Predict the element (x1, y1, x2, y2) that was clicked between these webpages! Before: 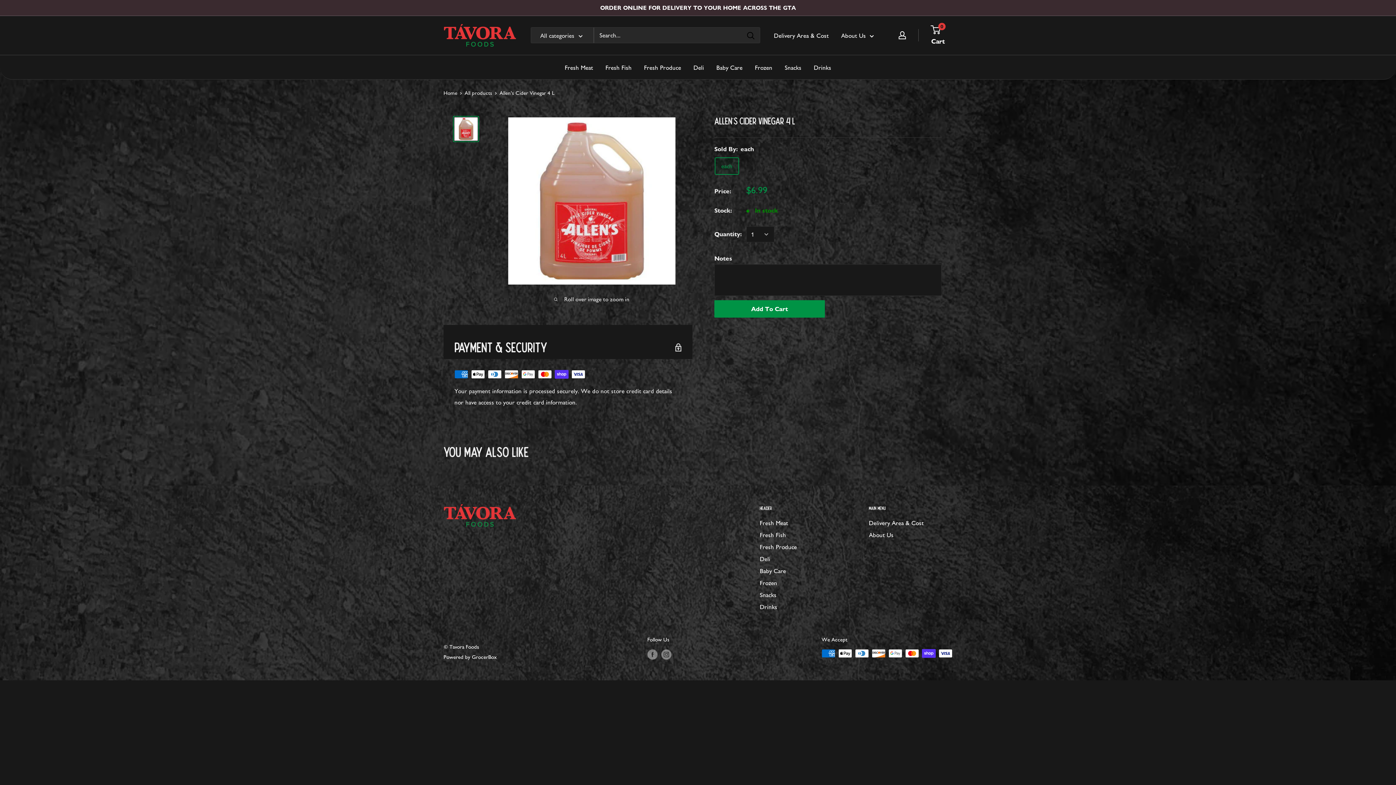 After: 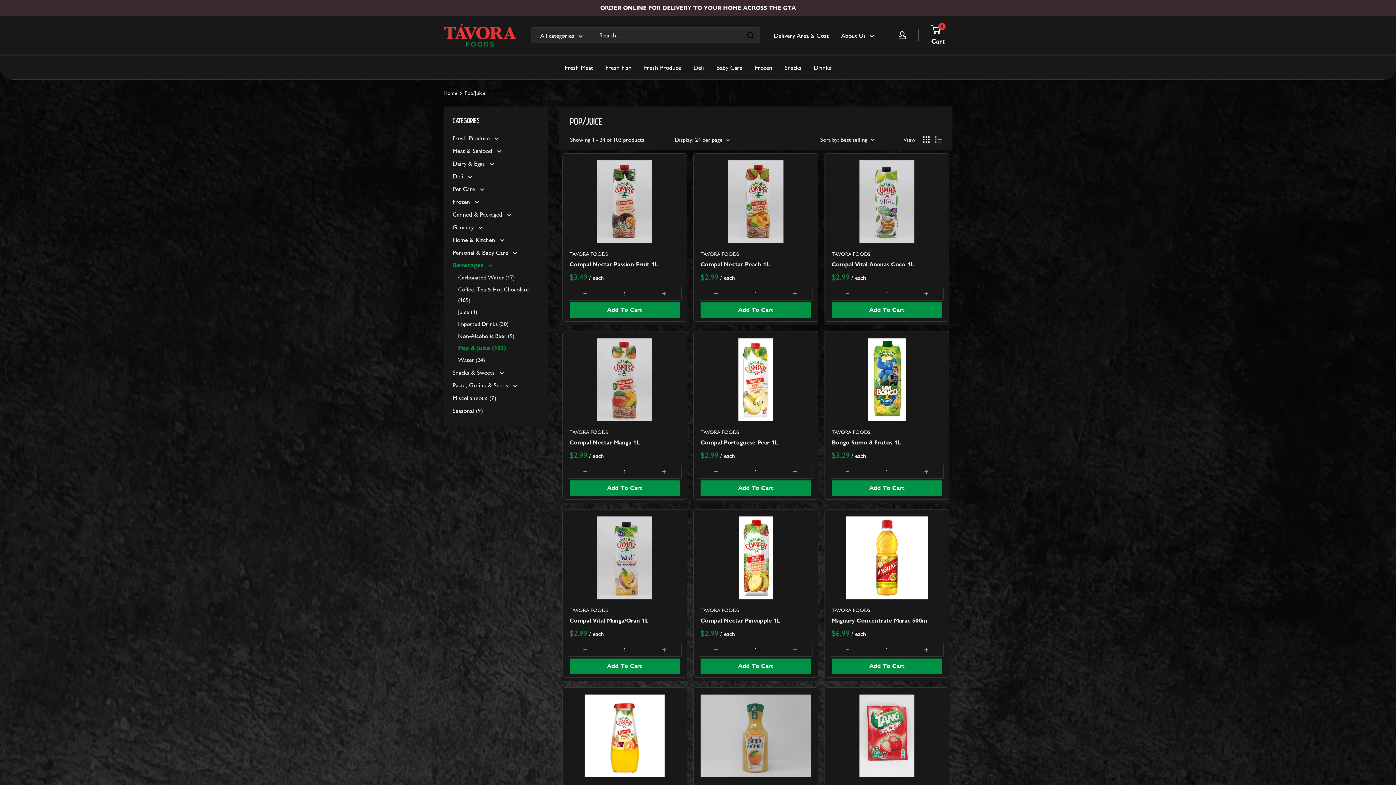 Action: label: Drinks bbox: (760, 601, 843, 613)